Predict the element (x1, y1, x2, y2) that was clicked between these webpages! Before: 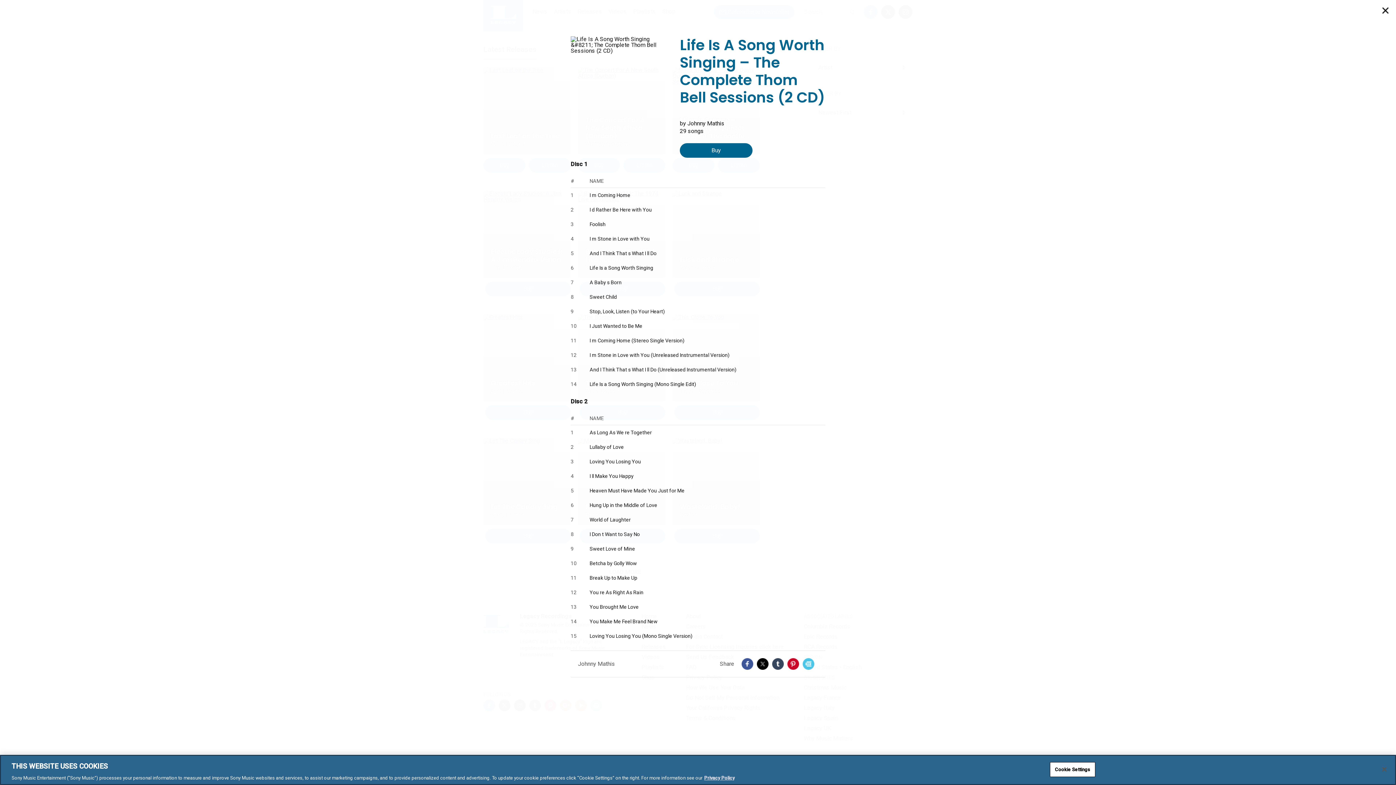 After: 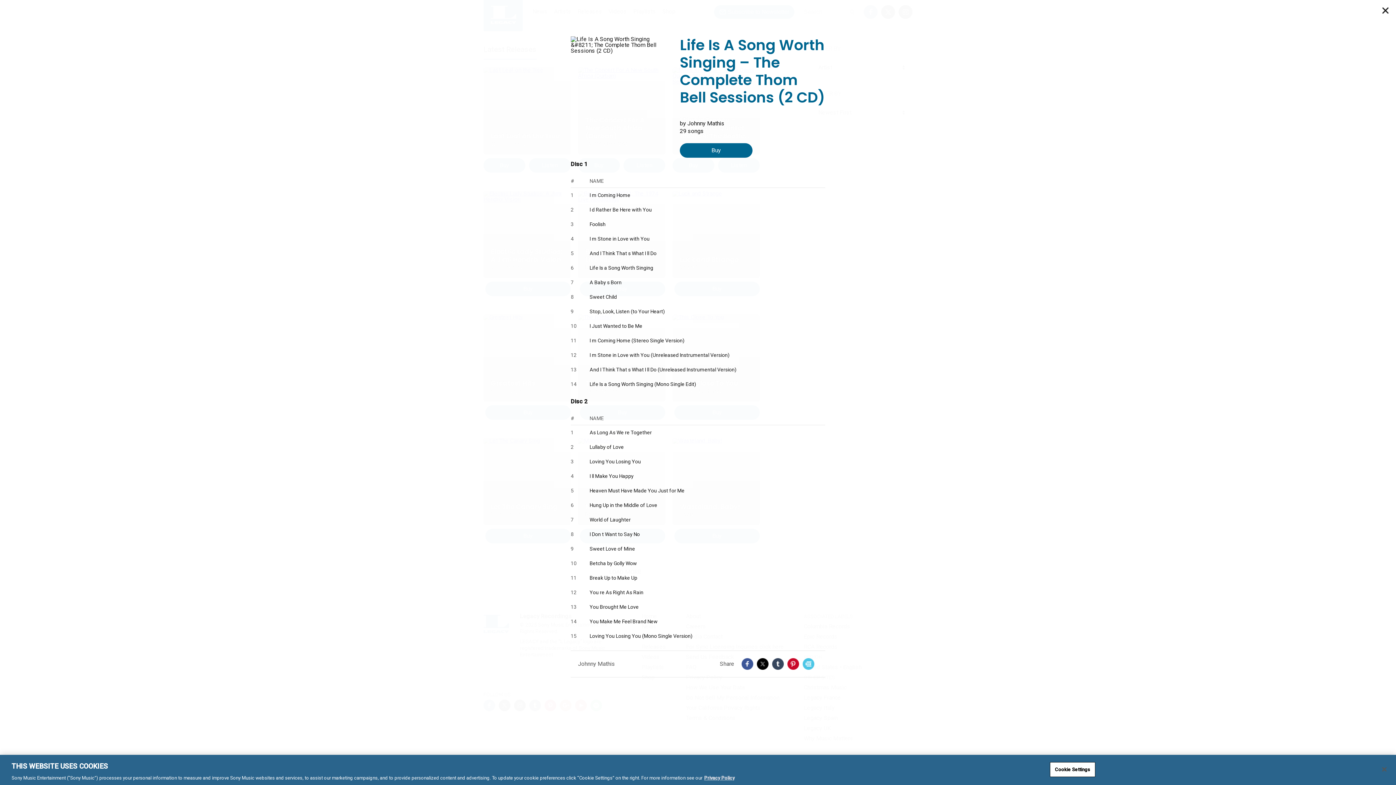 Action: label: Facebook bbox: (741, 658, 753, 670)